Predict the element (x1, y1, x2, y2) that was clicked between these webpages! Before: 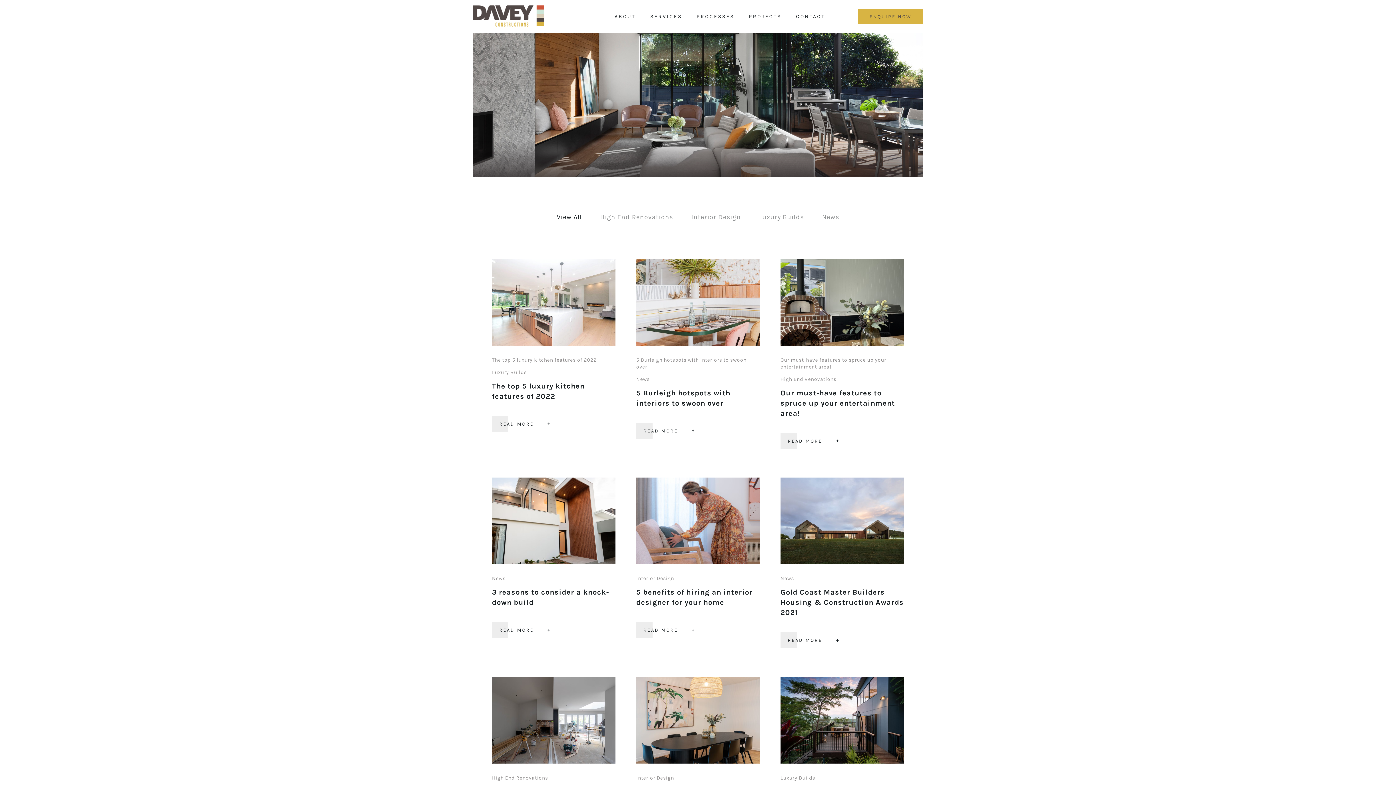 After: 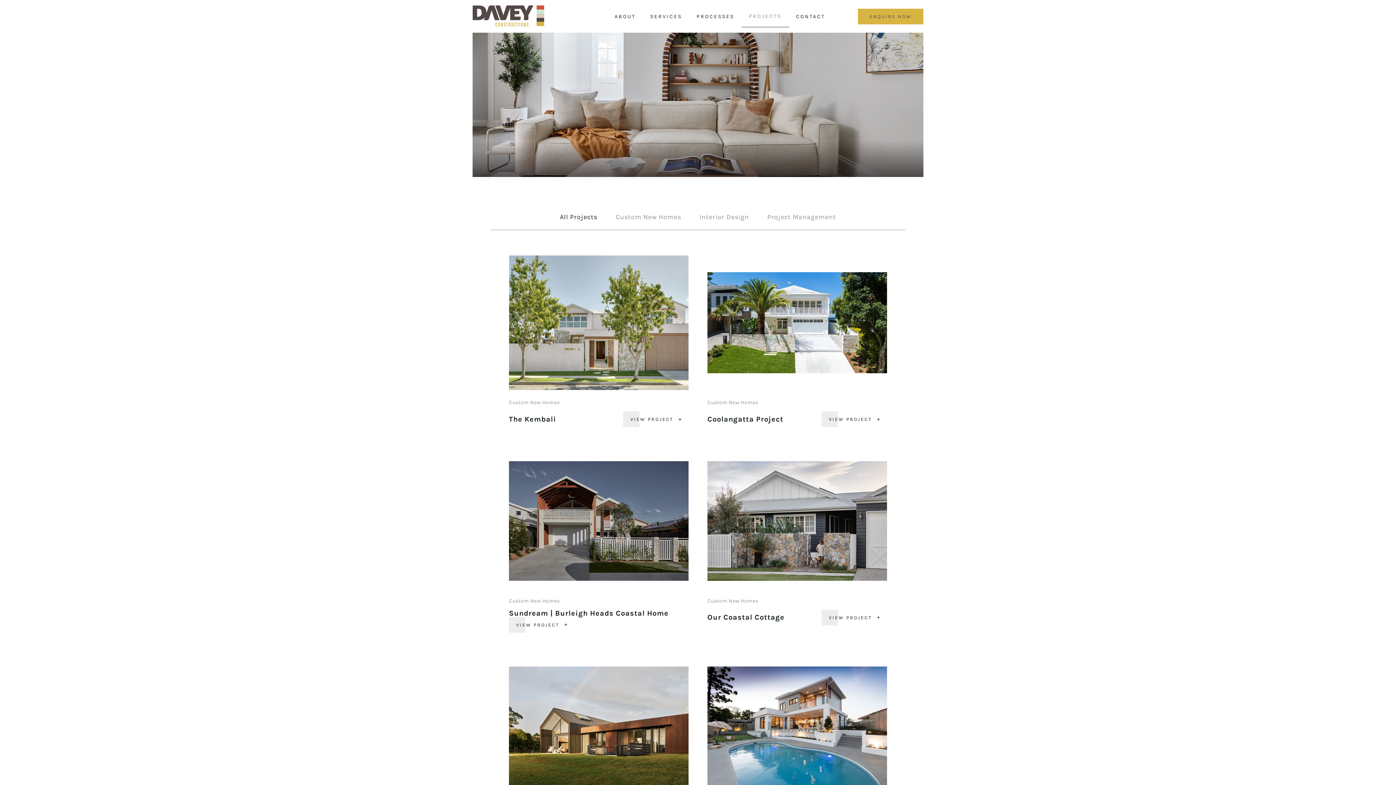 Action: label: PROJECTS bbox: (741, 5, 788, 27)